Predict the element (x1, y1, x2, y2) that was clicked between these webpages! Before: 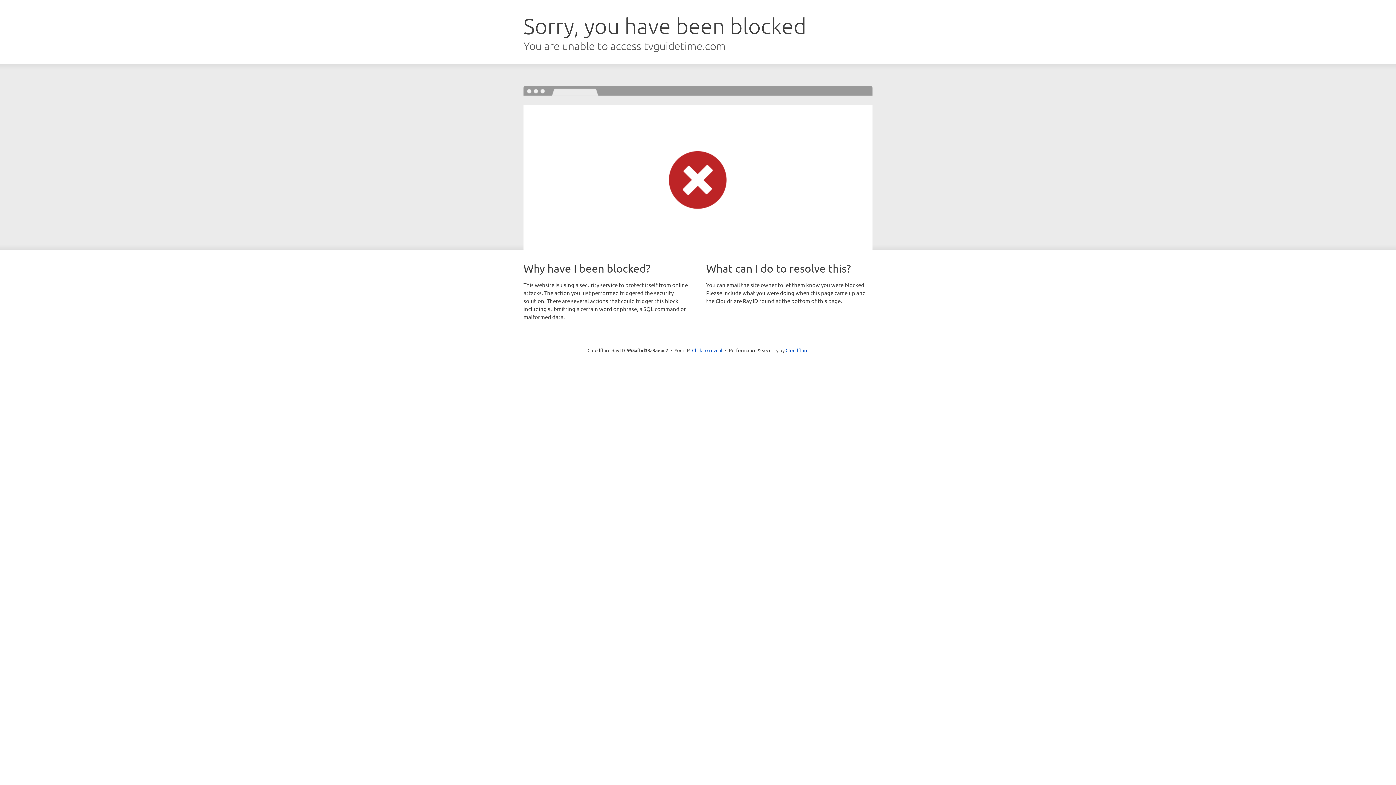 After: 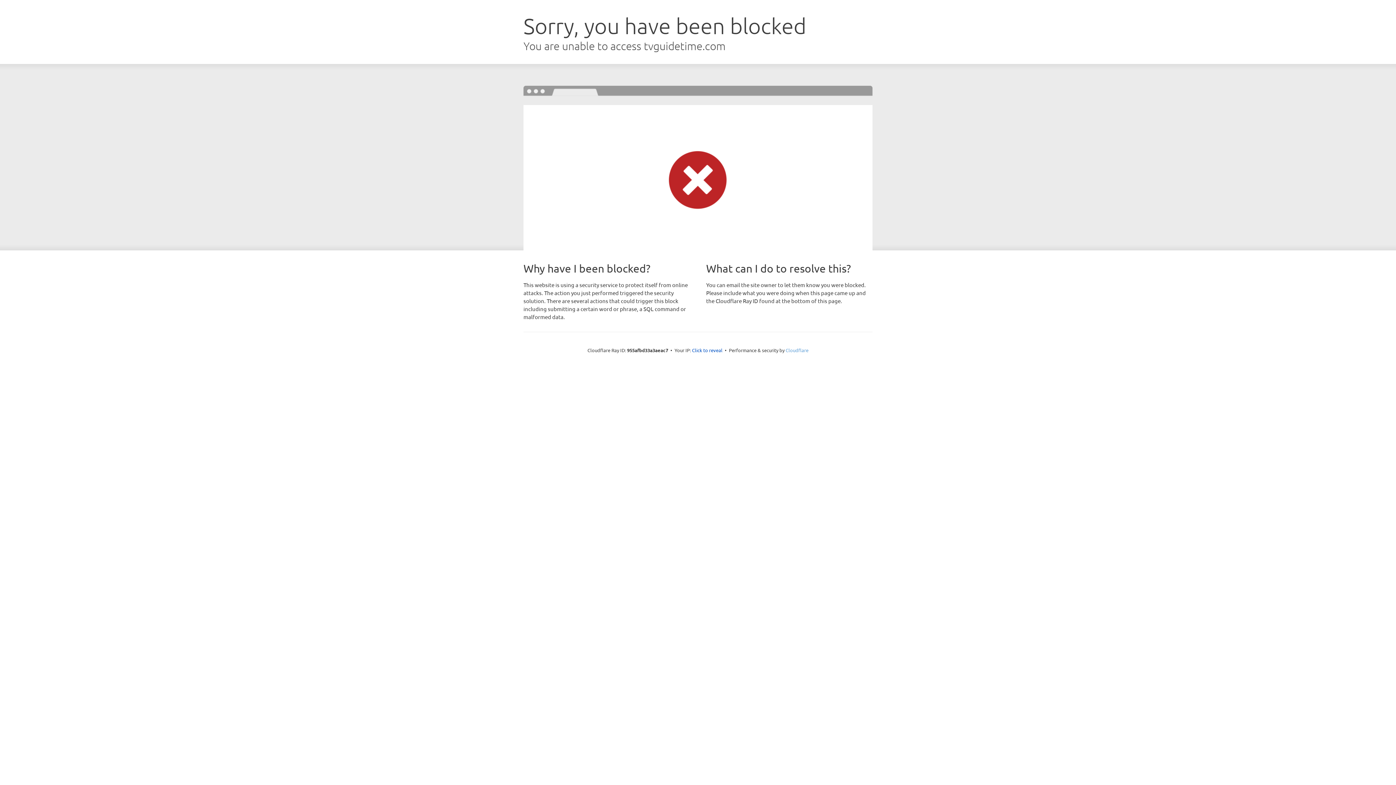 Action: label: Cloudflare bbox: (785, 347, 808, 353)